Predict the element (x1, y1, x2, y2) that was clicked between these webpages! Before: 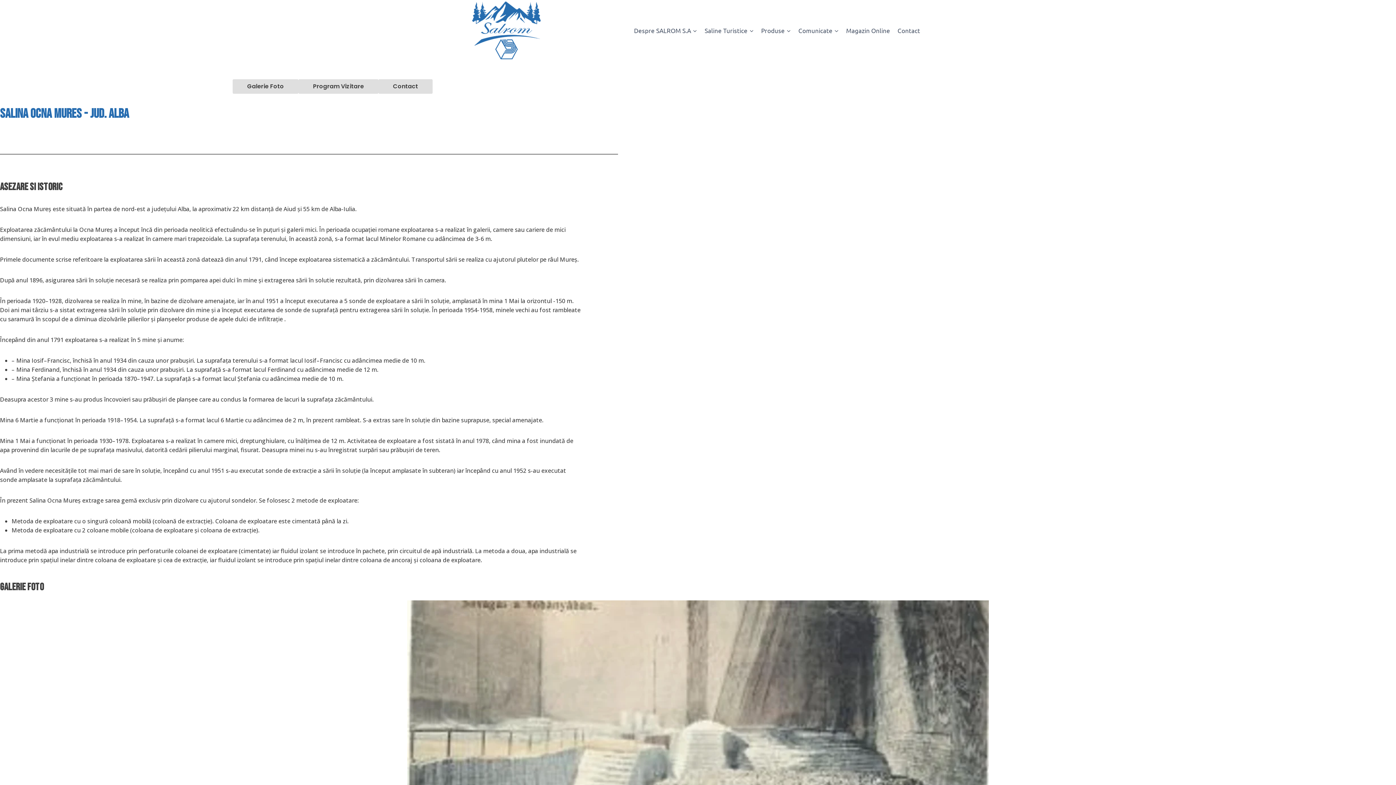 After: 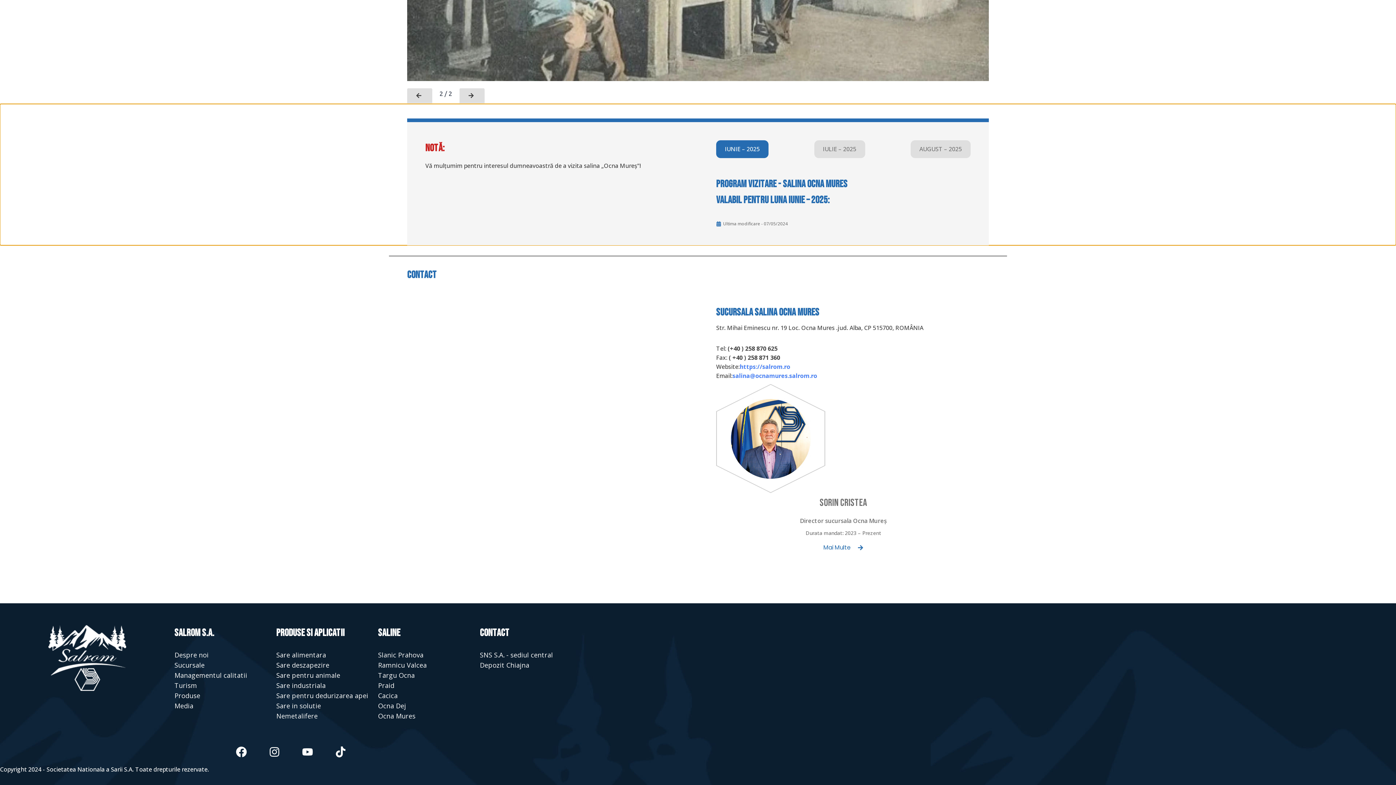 Action: bbox: (298, 79, 378, 93) label: Program Vizitare